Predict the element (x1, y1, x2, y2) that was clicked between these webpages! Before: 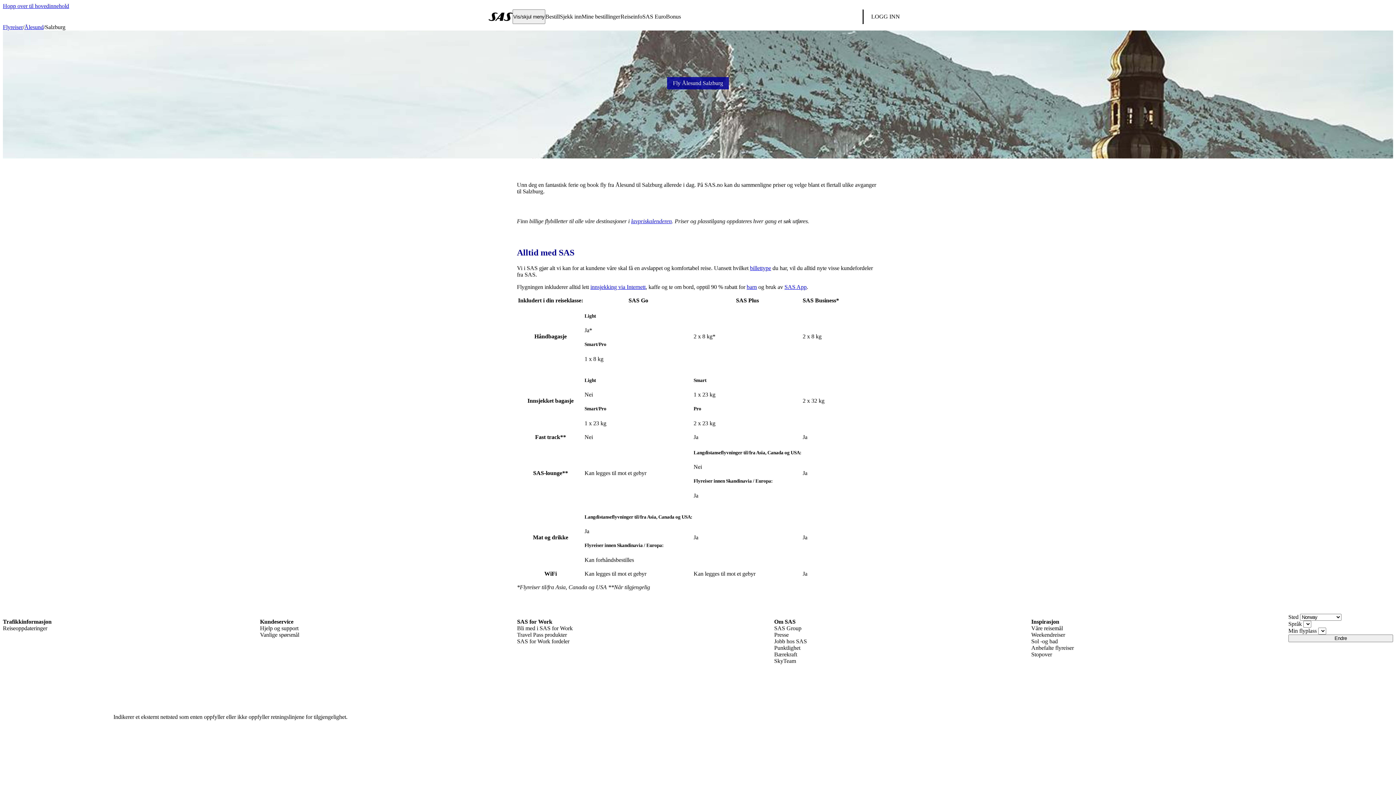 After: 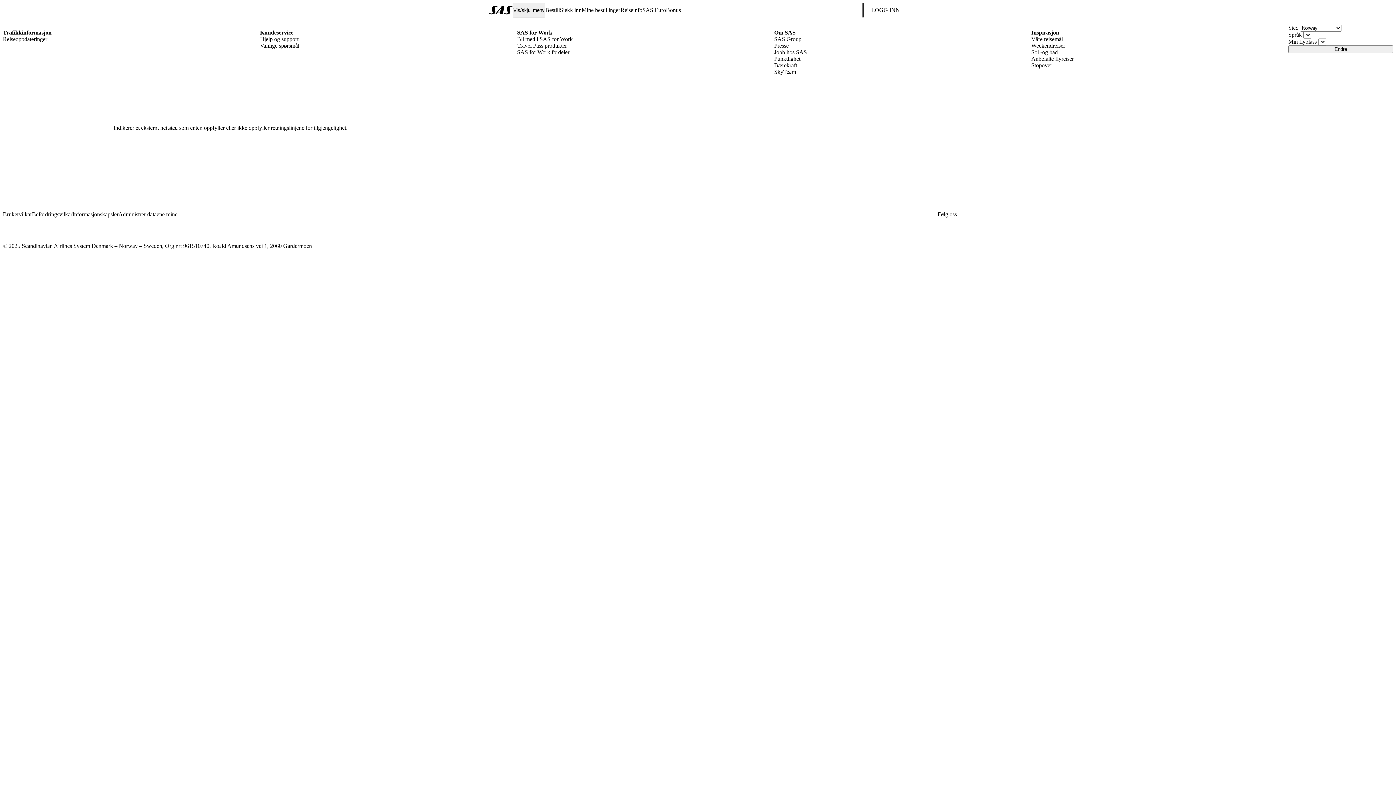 Action: label: Inspirasjon bbox: (1031, 618, 1288, 625)